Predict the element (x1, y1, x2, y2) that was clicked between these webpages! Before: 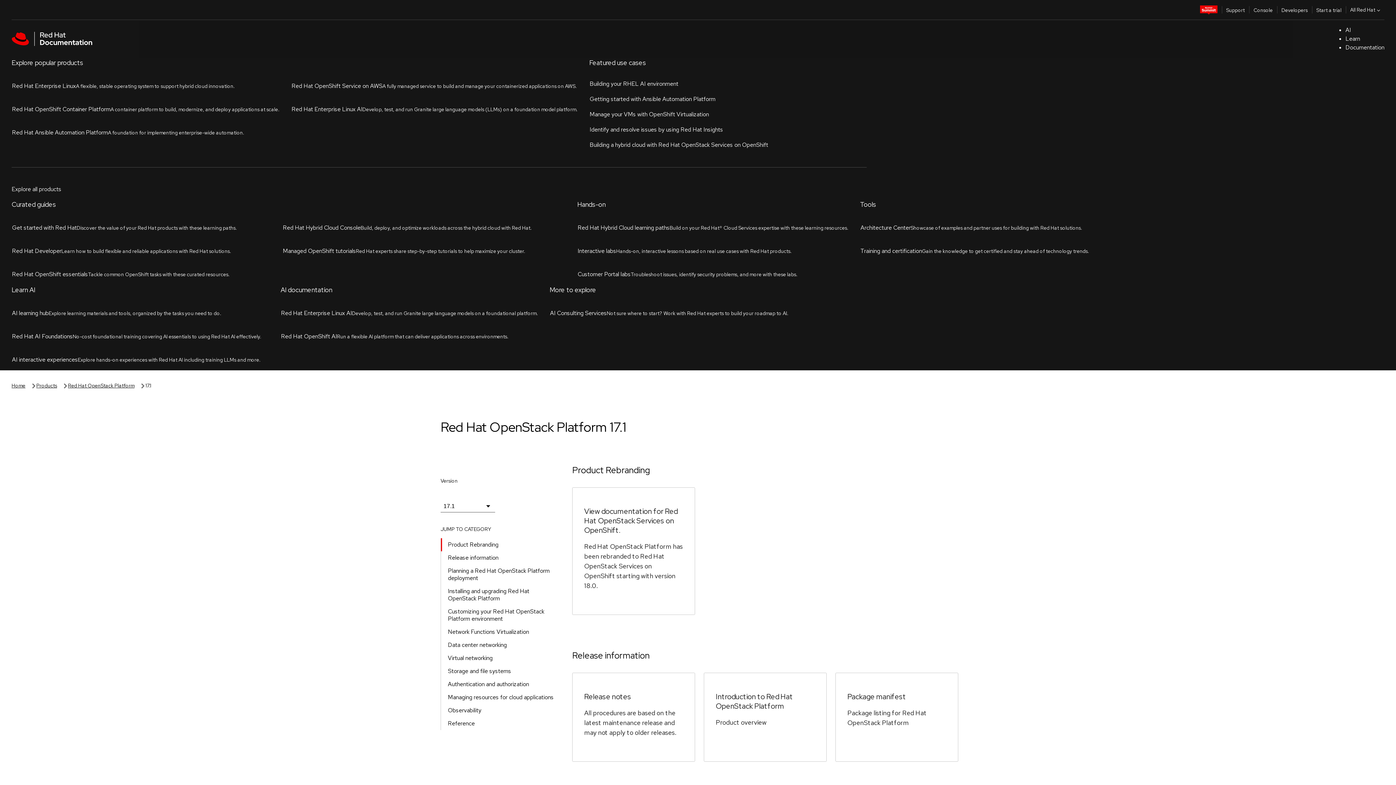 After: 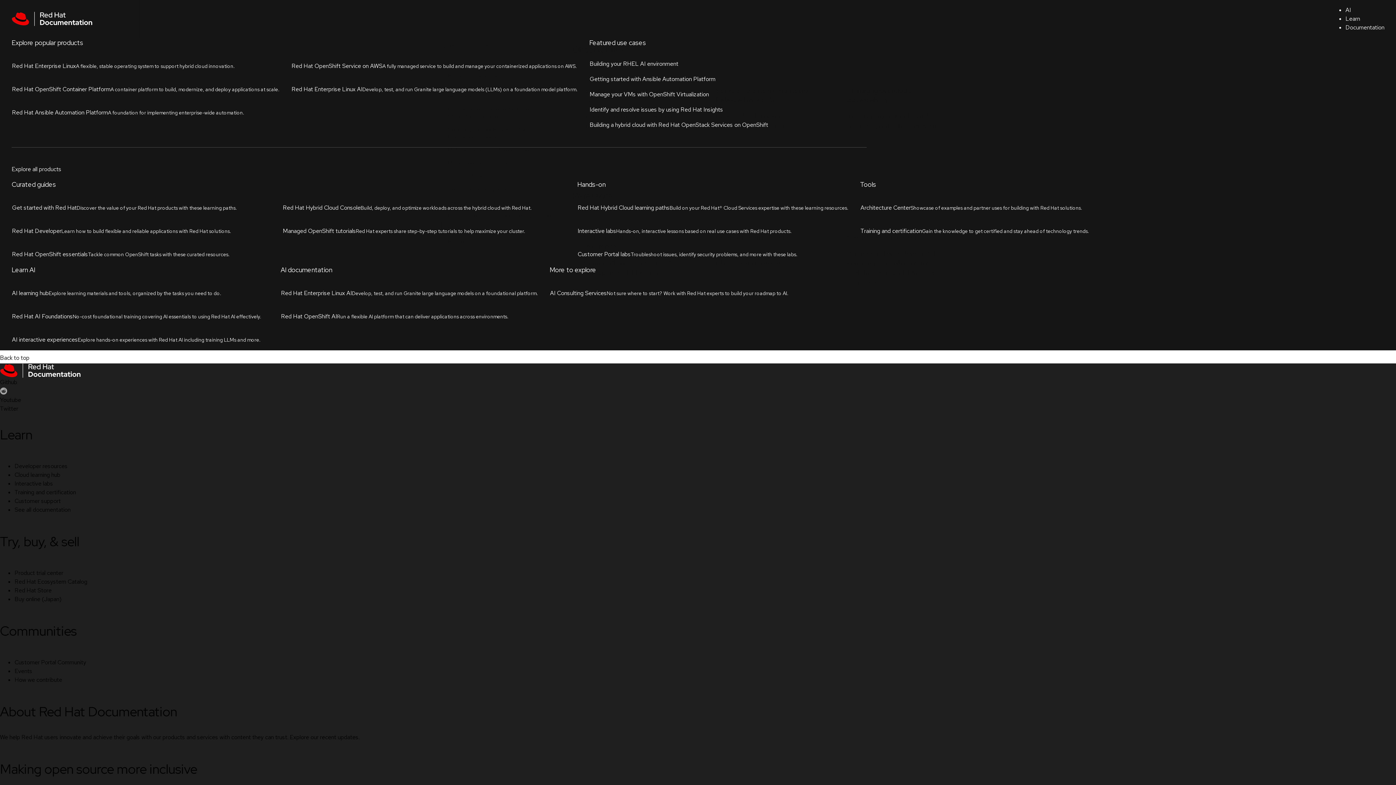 Action: label: Observability bbox: (442, 380, 487, 393)